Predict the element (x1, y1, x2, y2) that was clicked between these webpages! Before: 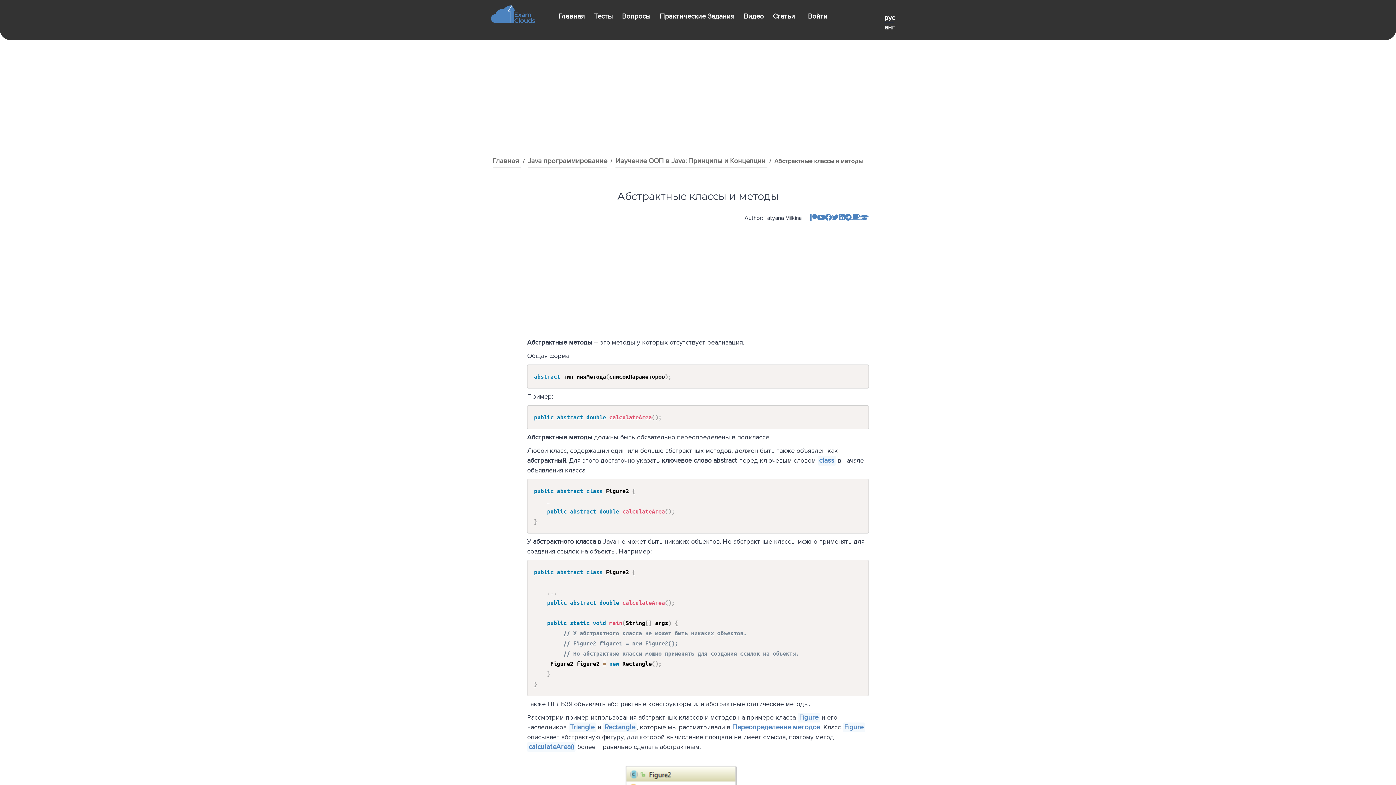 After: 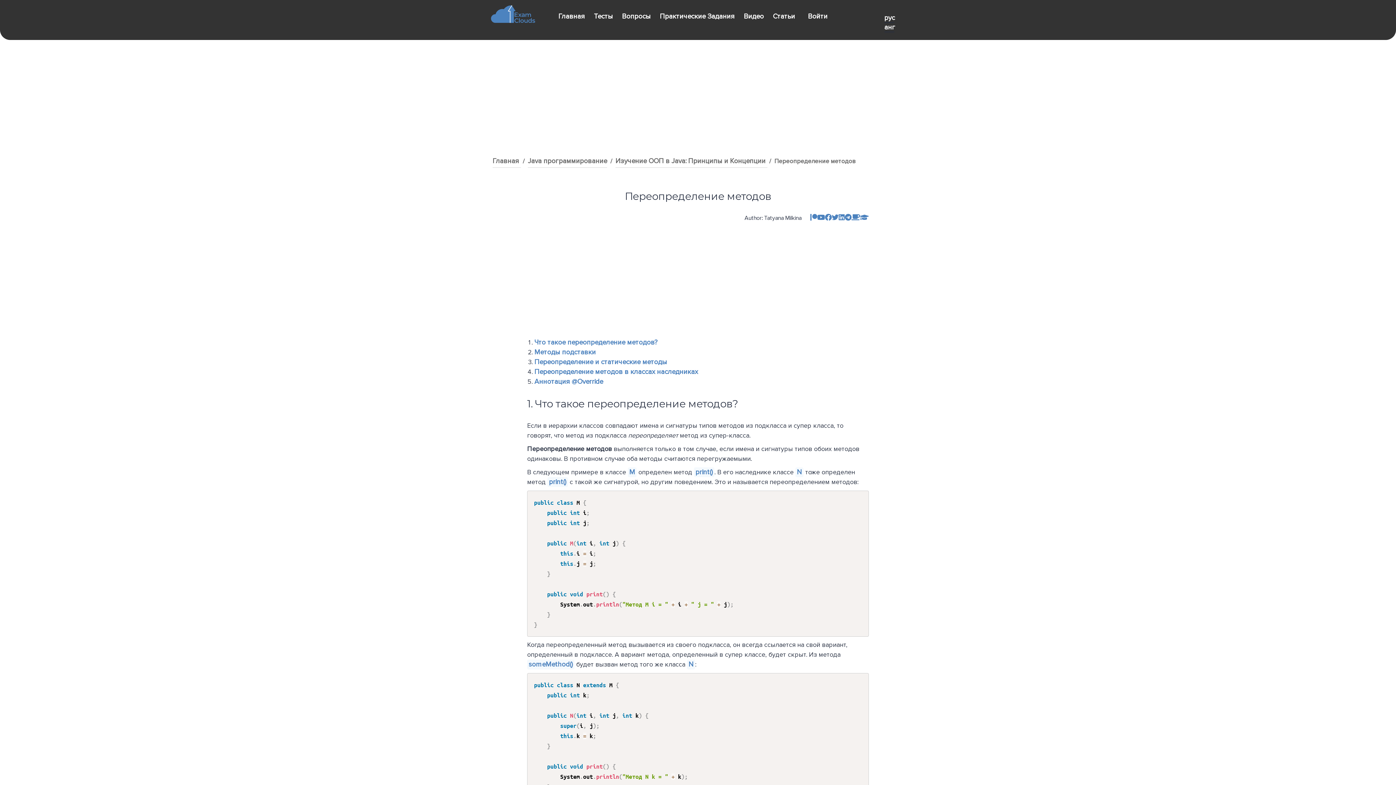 Action: label: Переопределение методов bbox: (732, 723, 820, 732)